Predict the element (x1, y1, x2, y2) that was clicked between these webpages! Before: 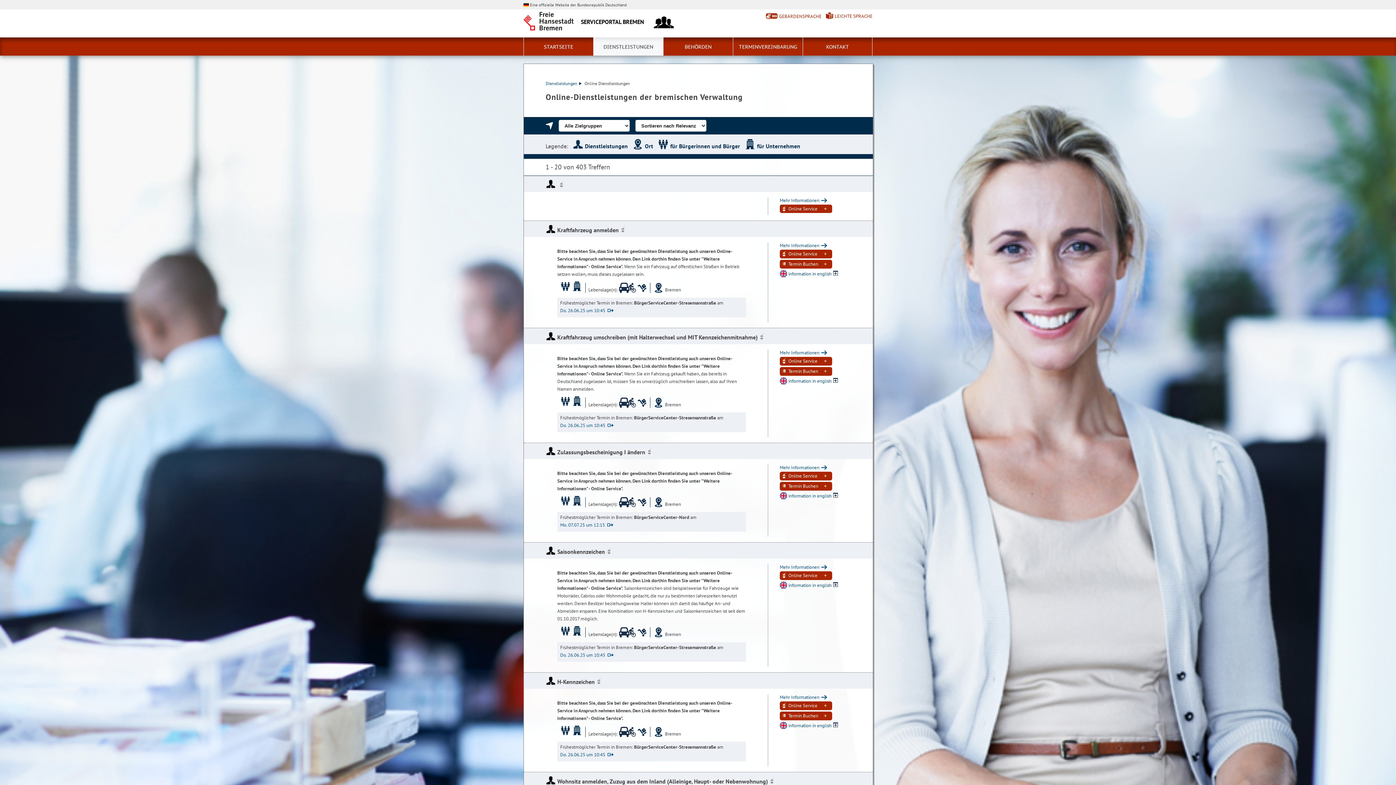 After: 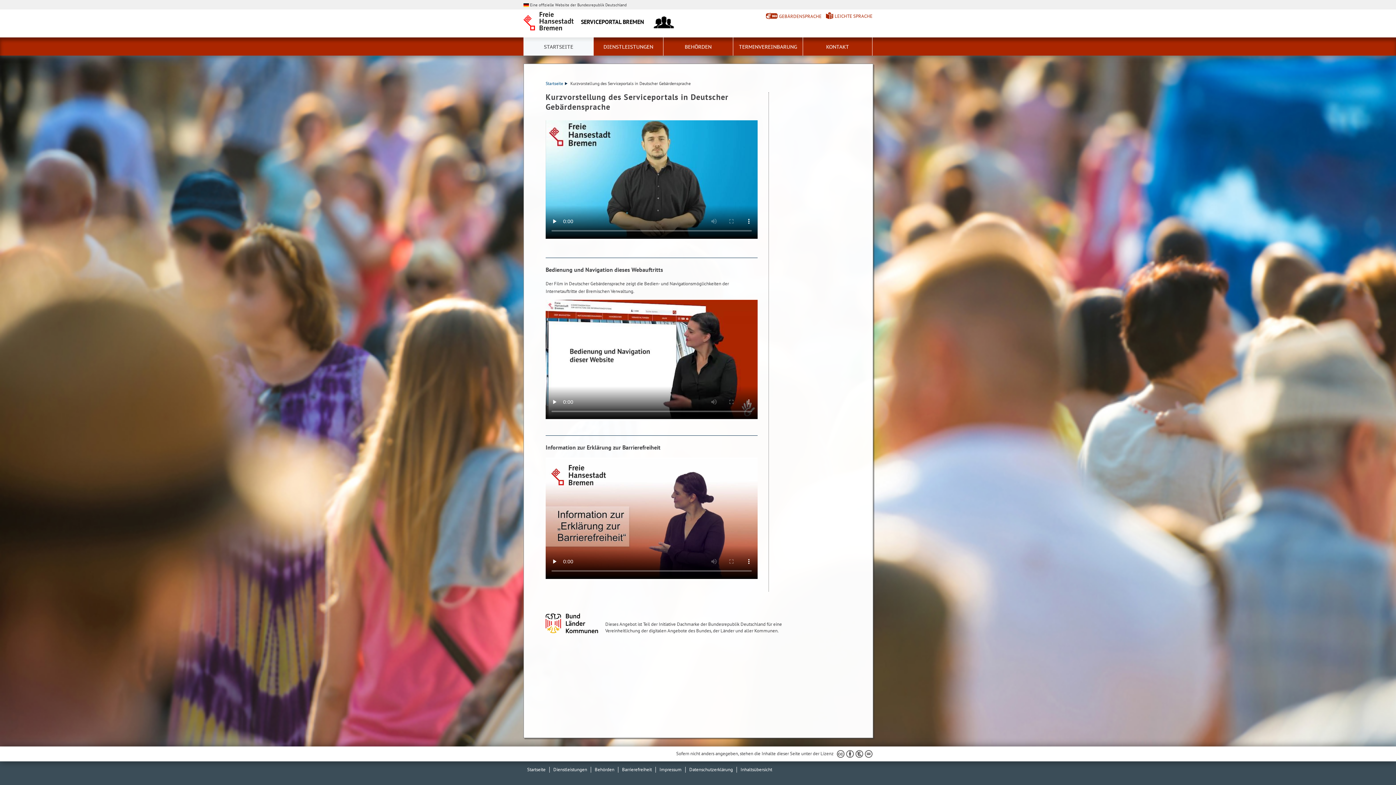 Action: bbox: (766, 12, 821, 20) label: Kurzvorstellung in Gebärdensprache